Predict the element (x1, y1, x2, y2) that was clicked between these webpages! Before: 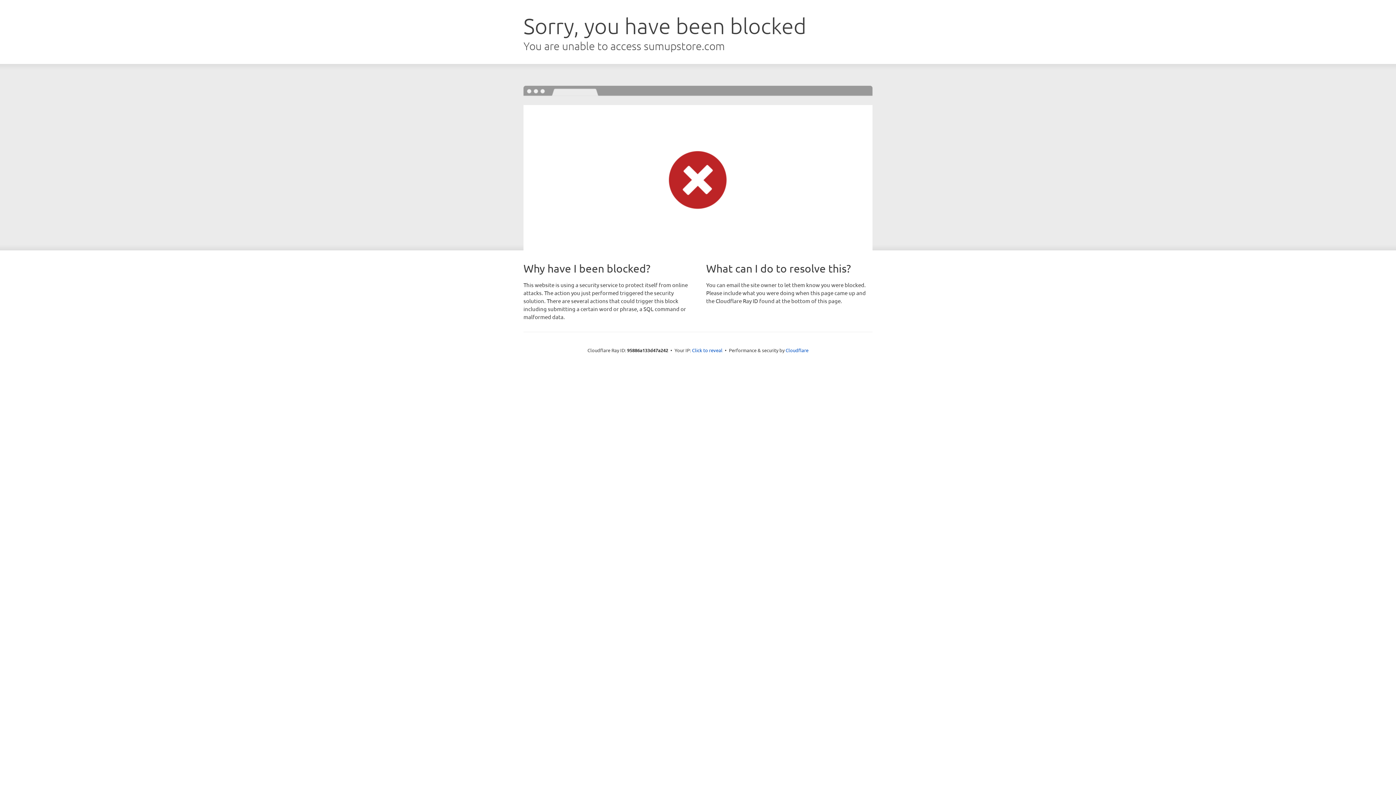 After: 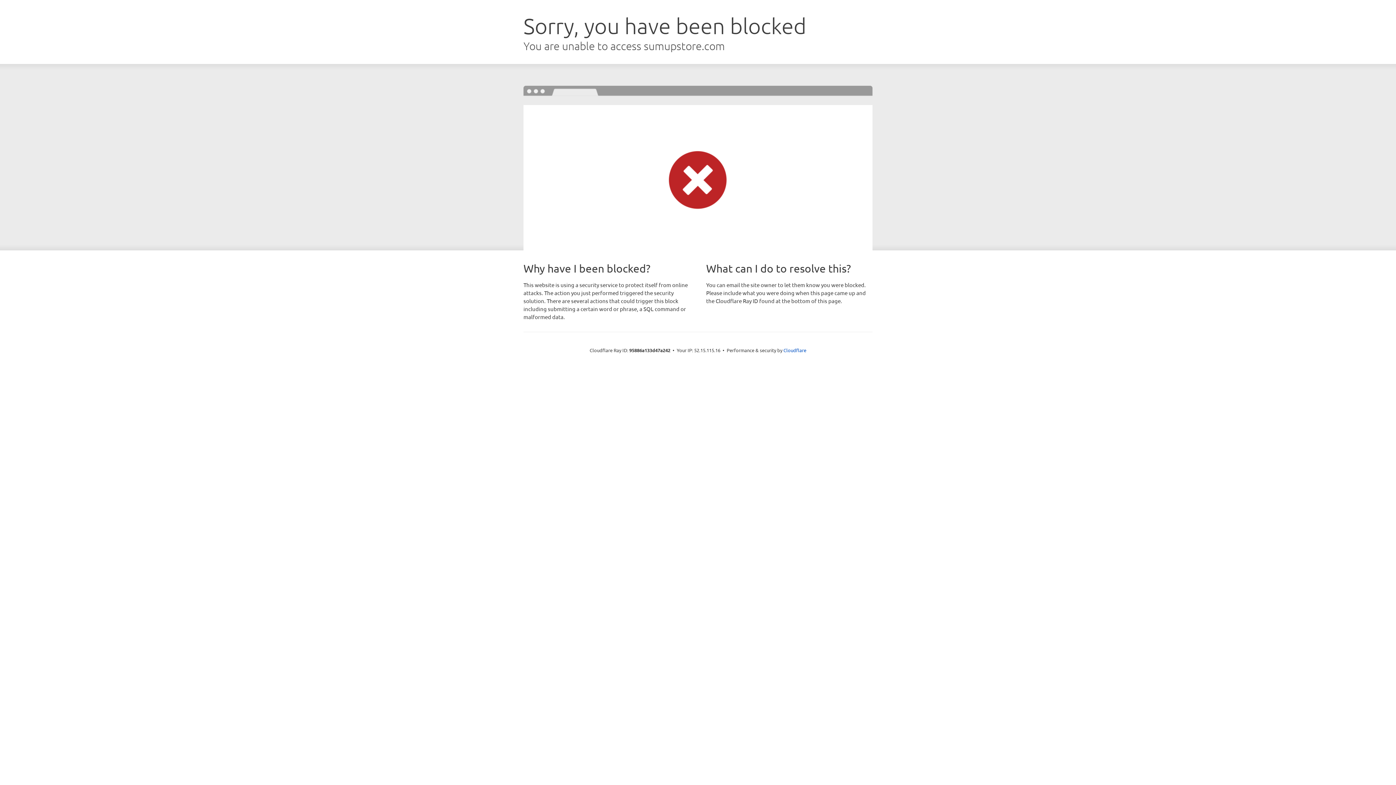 Action: bbox: (692, 346, 722, 353) label: Click to reveal